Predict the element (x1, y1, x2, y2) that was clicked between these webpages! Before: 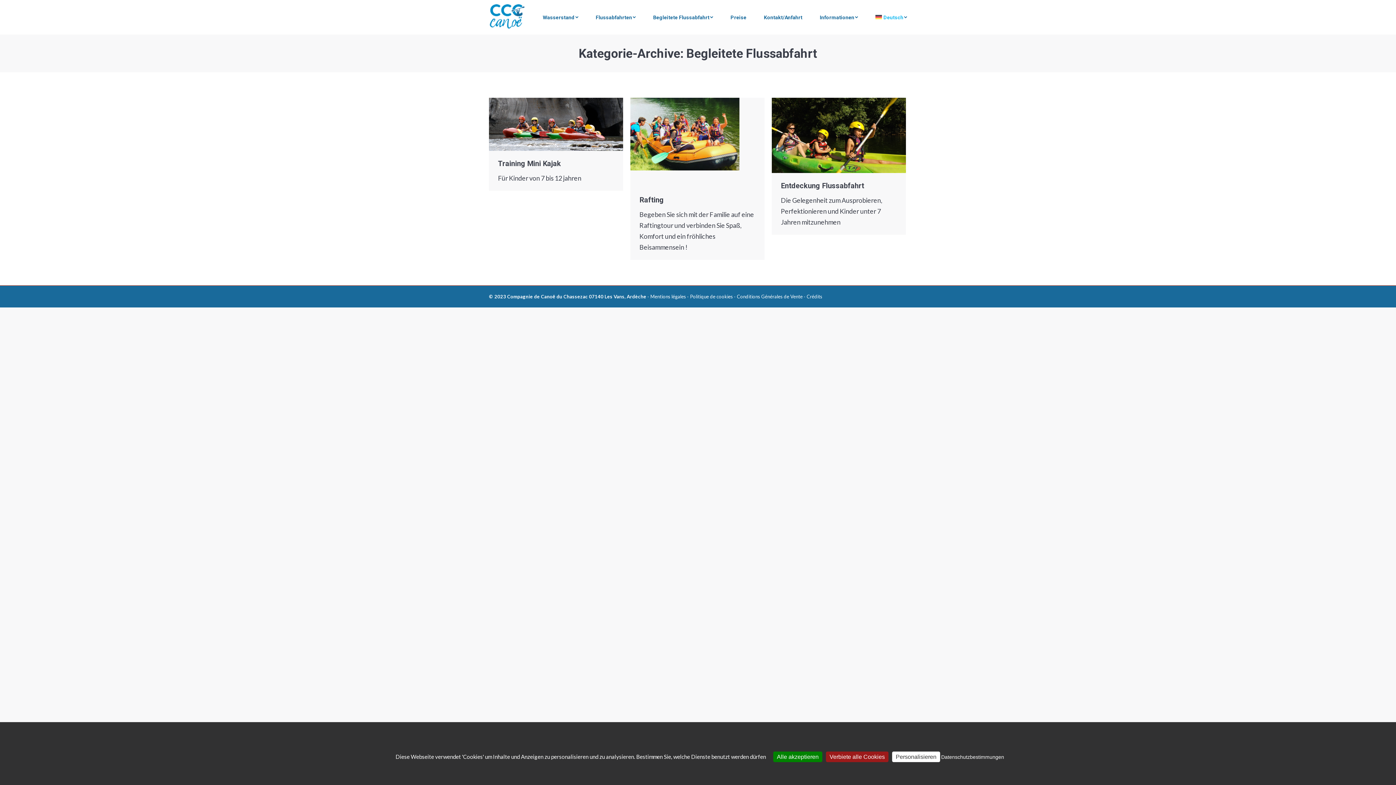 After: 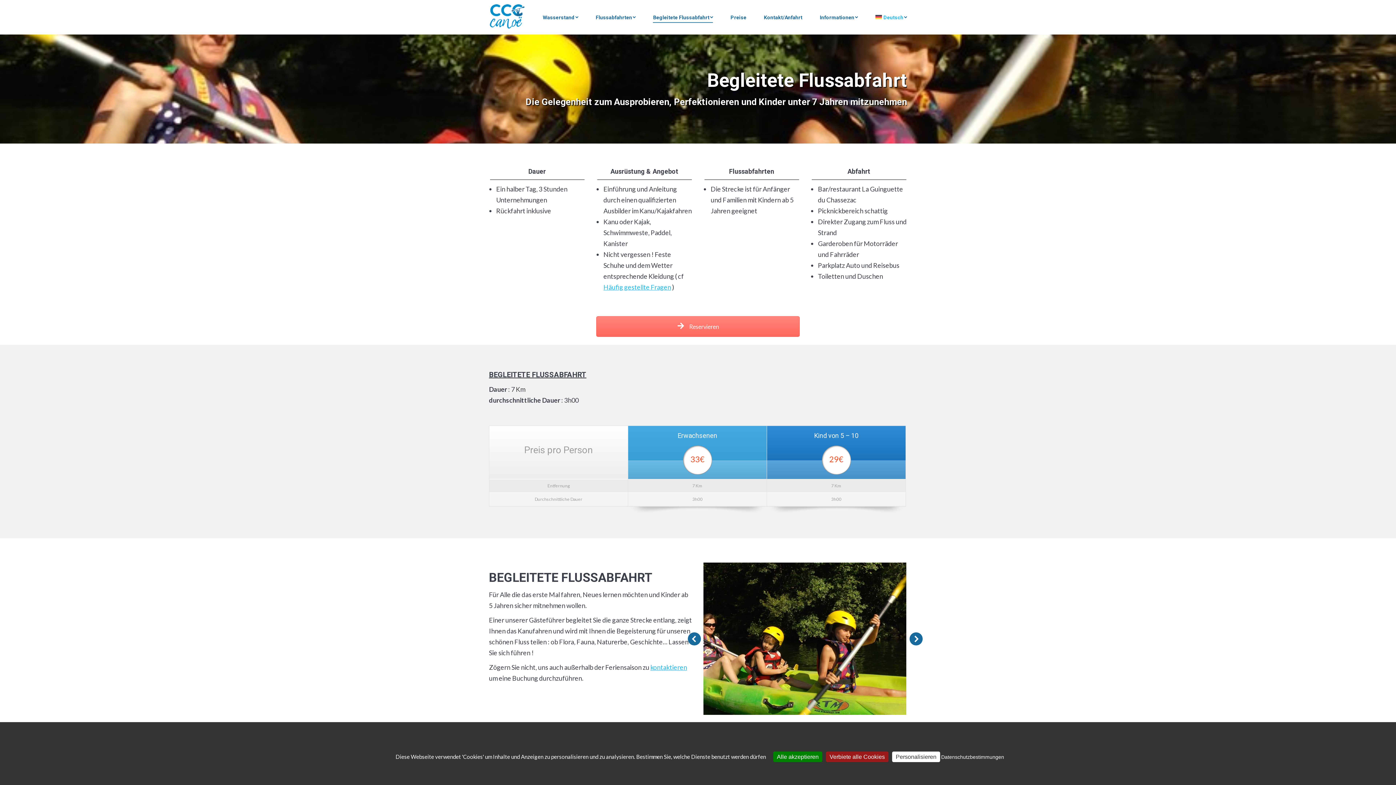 Action: label: Entdeckung Flussabfahrt bbox: (781, 181, 864, 190)